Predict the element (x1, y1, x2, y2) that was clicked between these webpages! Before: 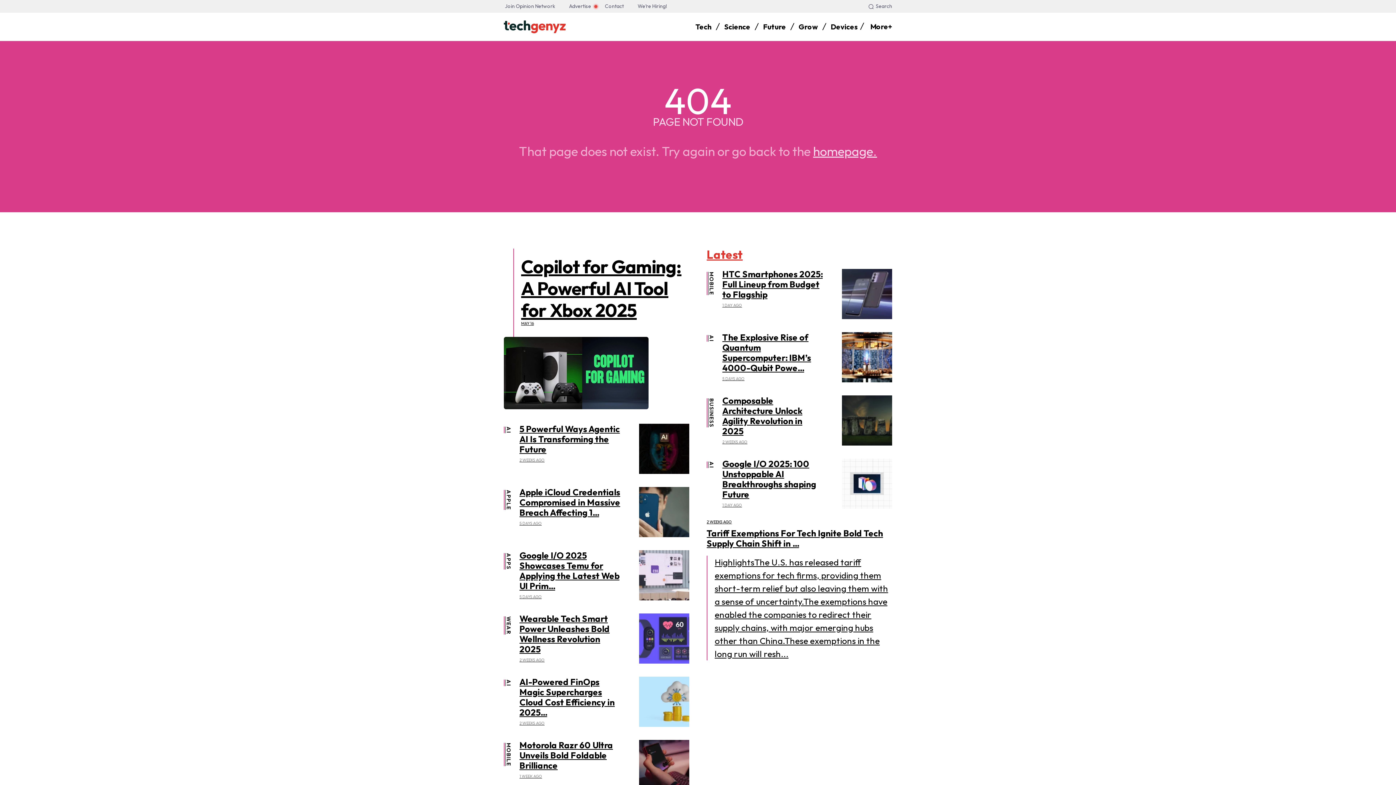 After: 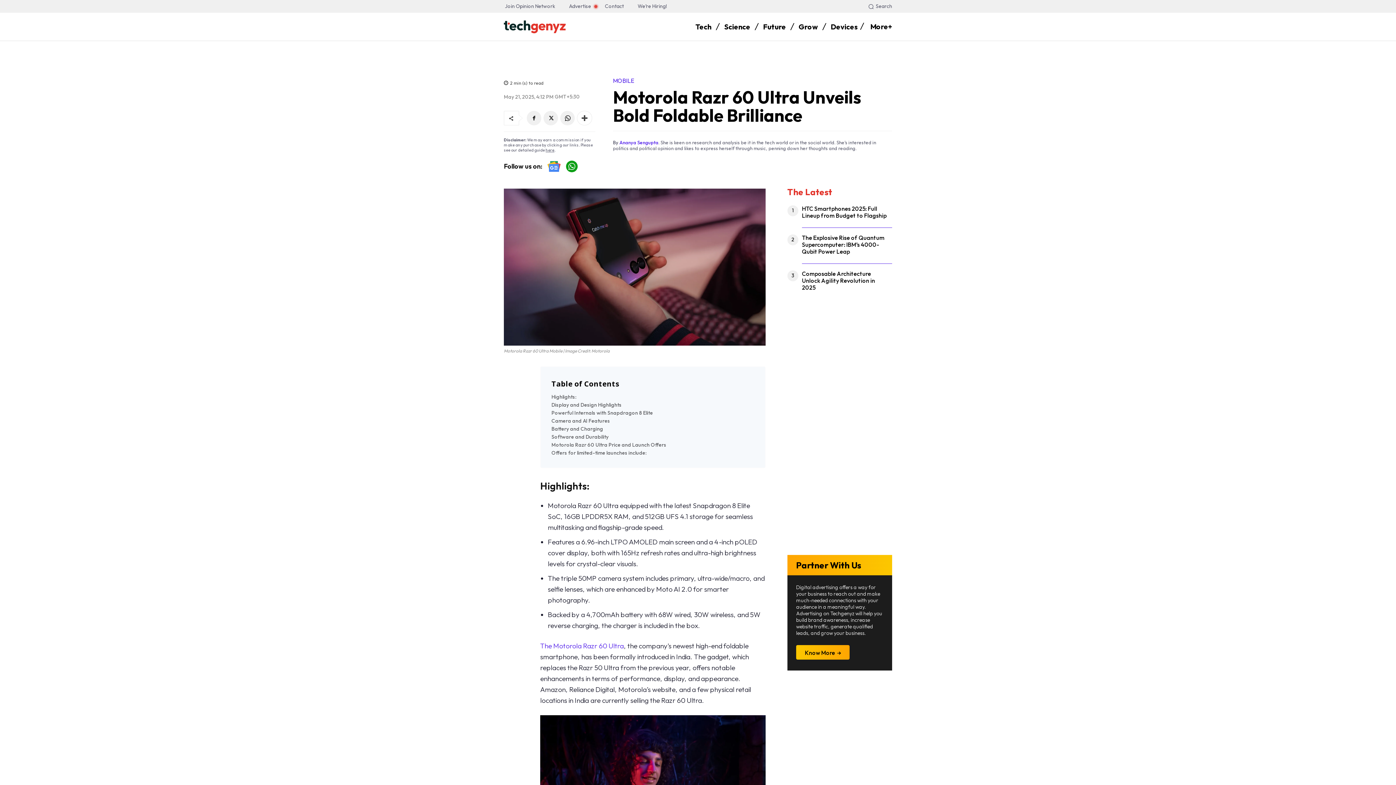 Action: label: Motorola Razr 60 Ultra Unveils Bold Foldable Brilliance bbox: (519, 740, 613, 771)